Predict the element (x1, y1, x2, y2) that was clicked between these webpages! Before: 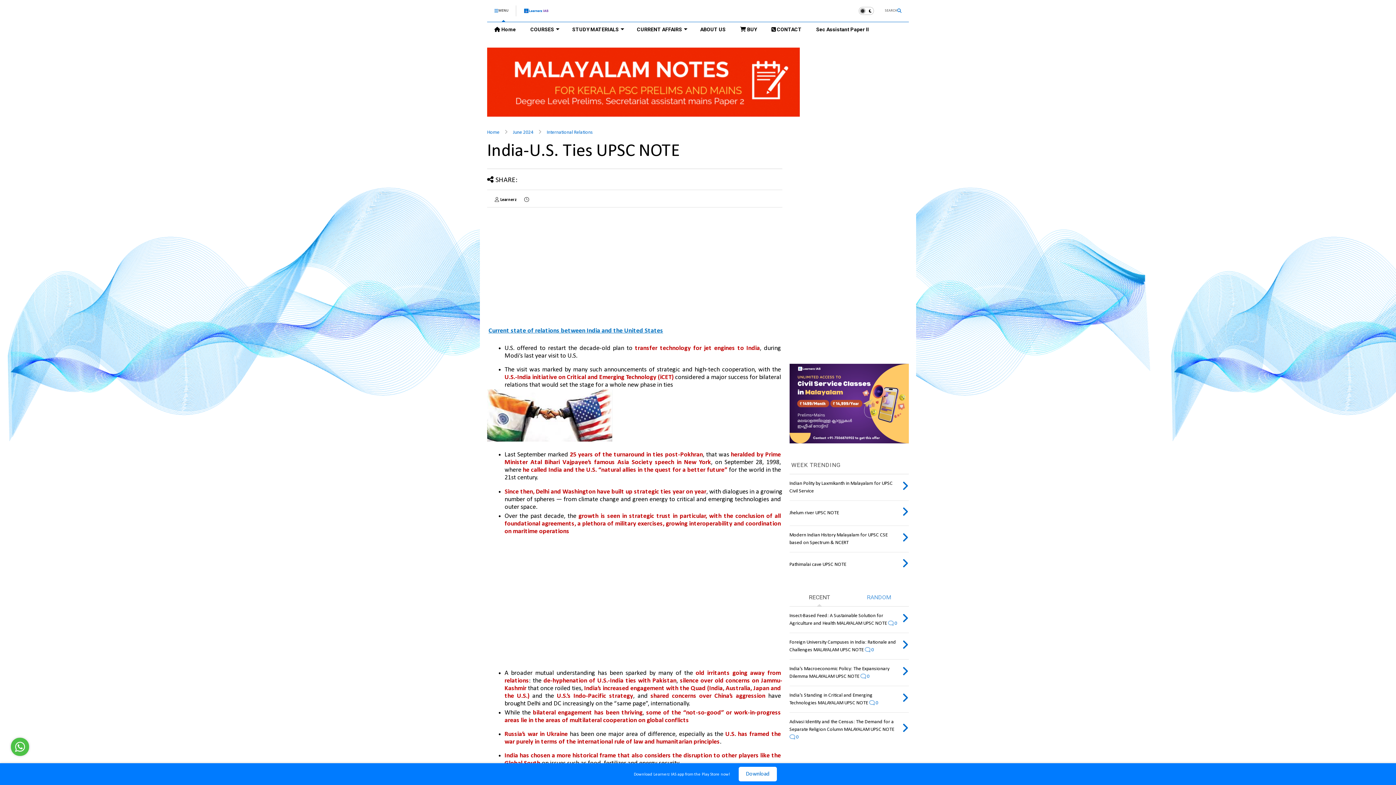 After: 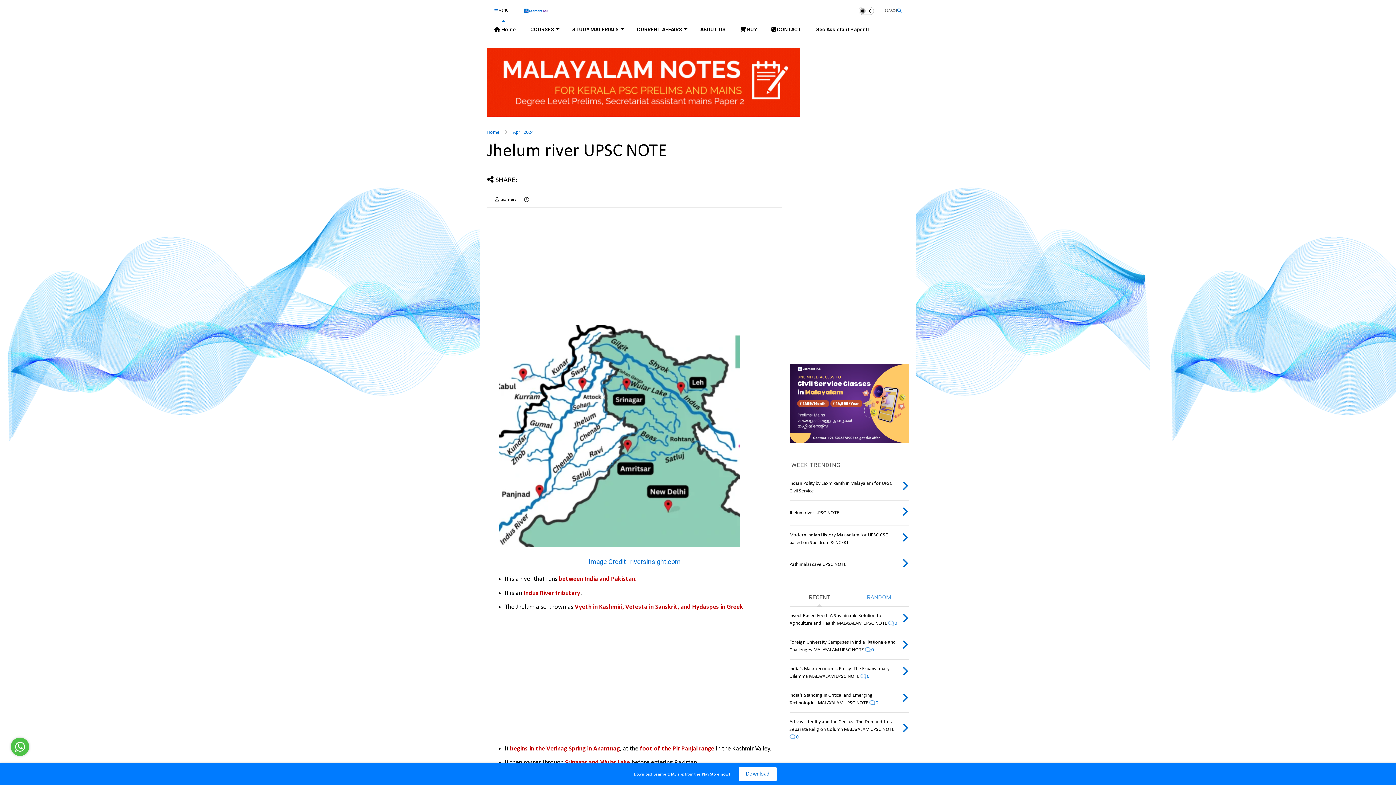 Action: bbox: (902, 507, 908, 518)